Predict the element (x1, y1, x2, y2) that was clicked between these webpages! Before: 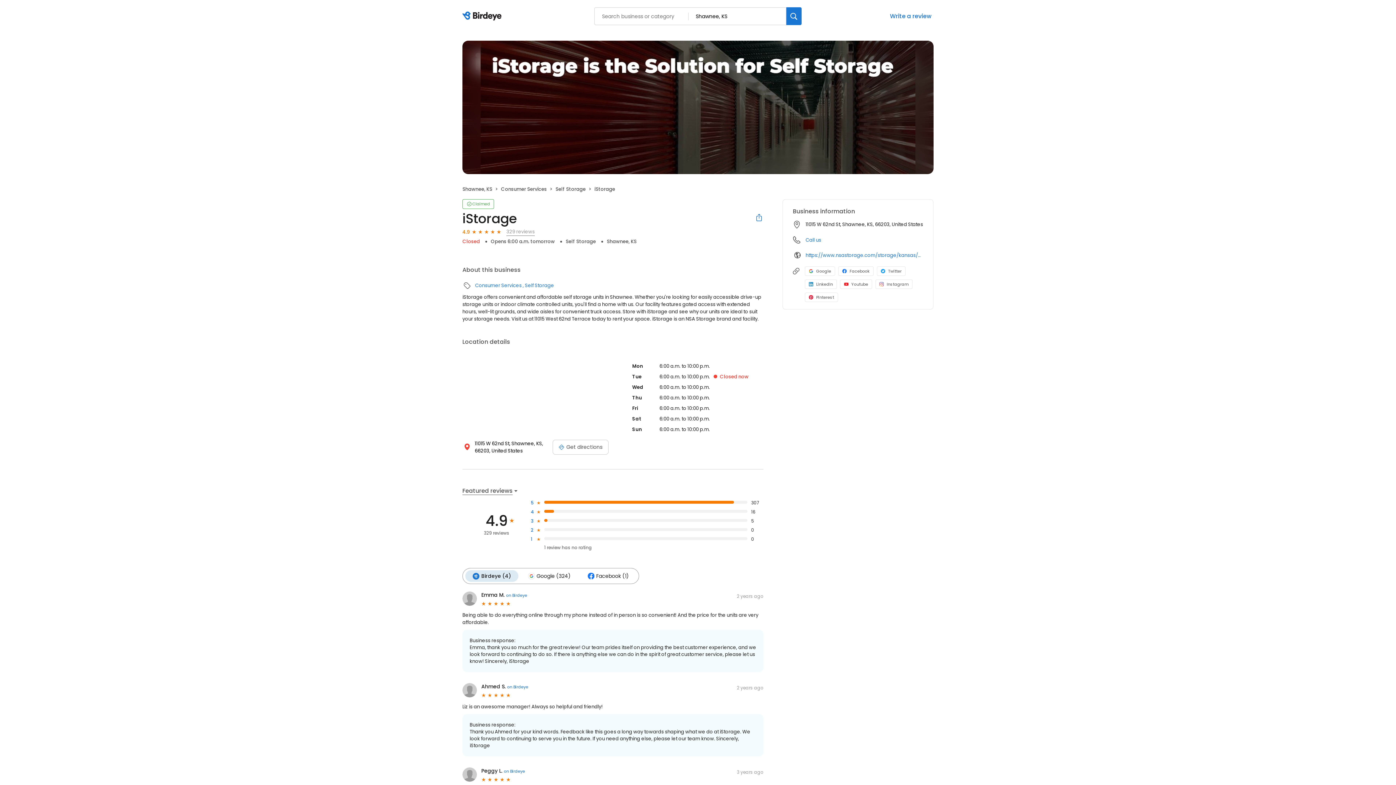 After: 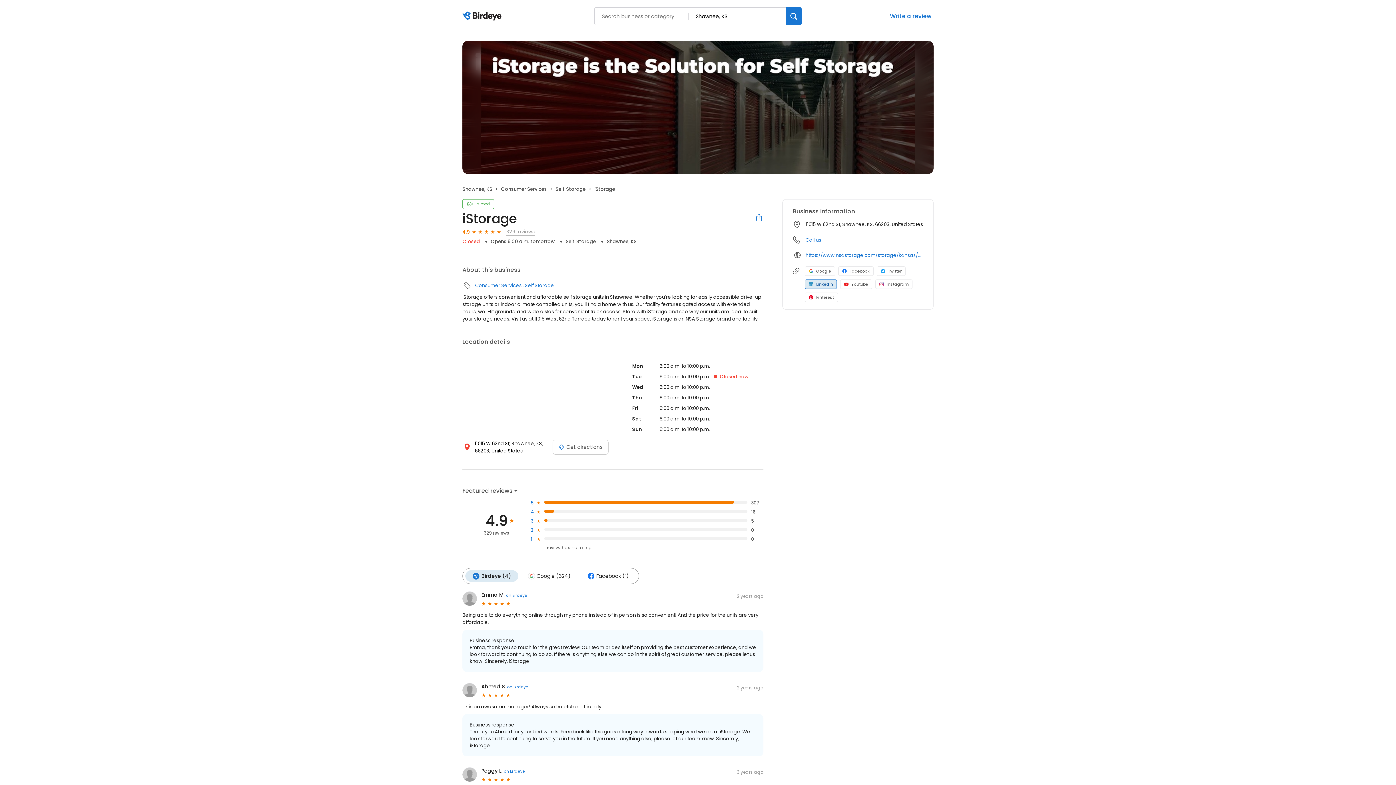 Action: bbox: (805, 279, 837, 289) label: LinkedIn profile link